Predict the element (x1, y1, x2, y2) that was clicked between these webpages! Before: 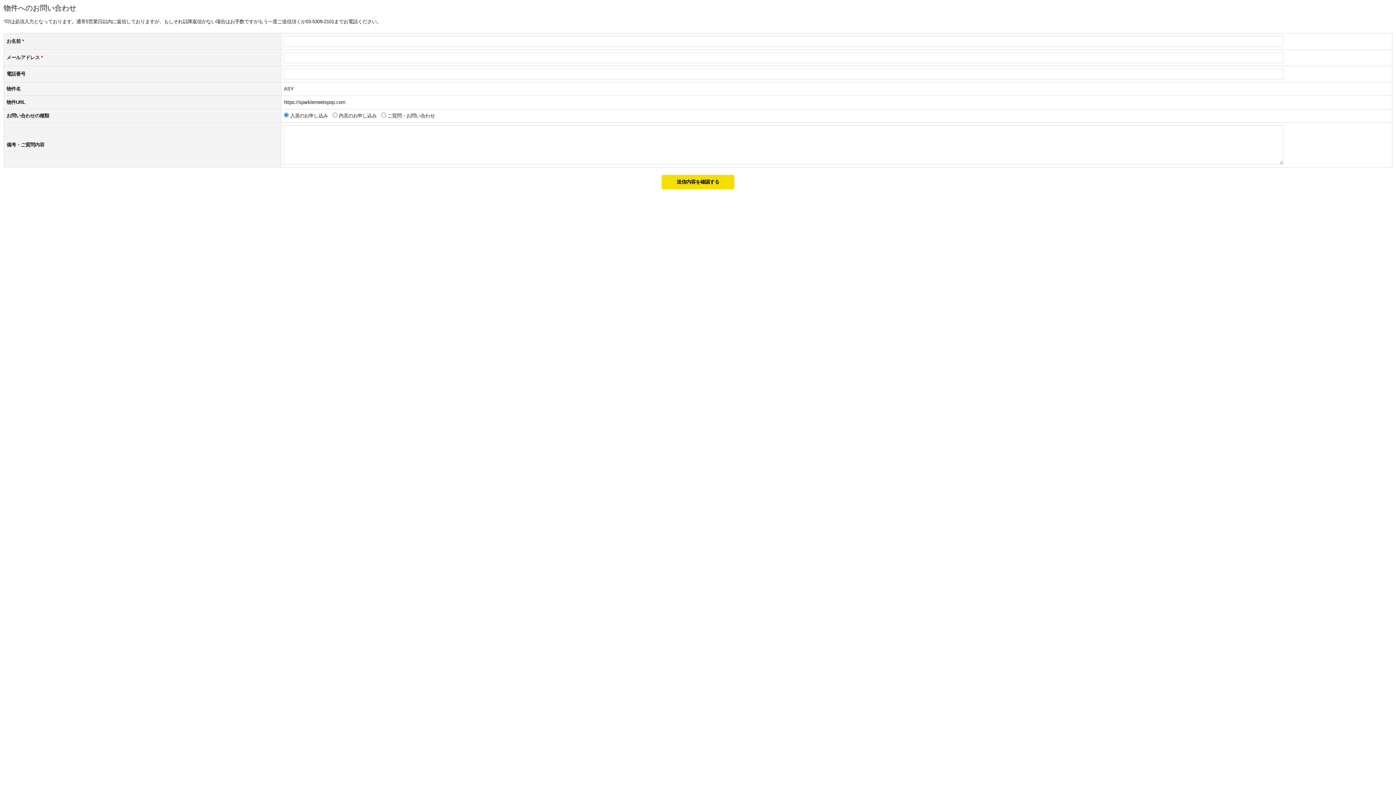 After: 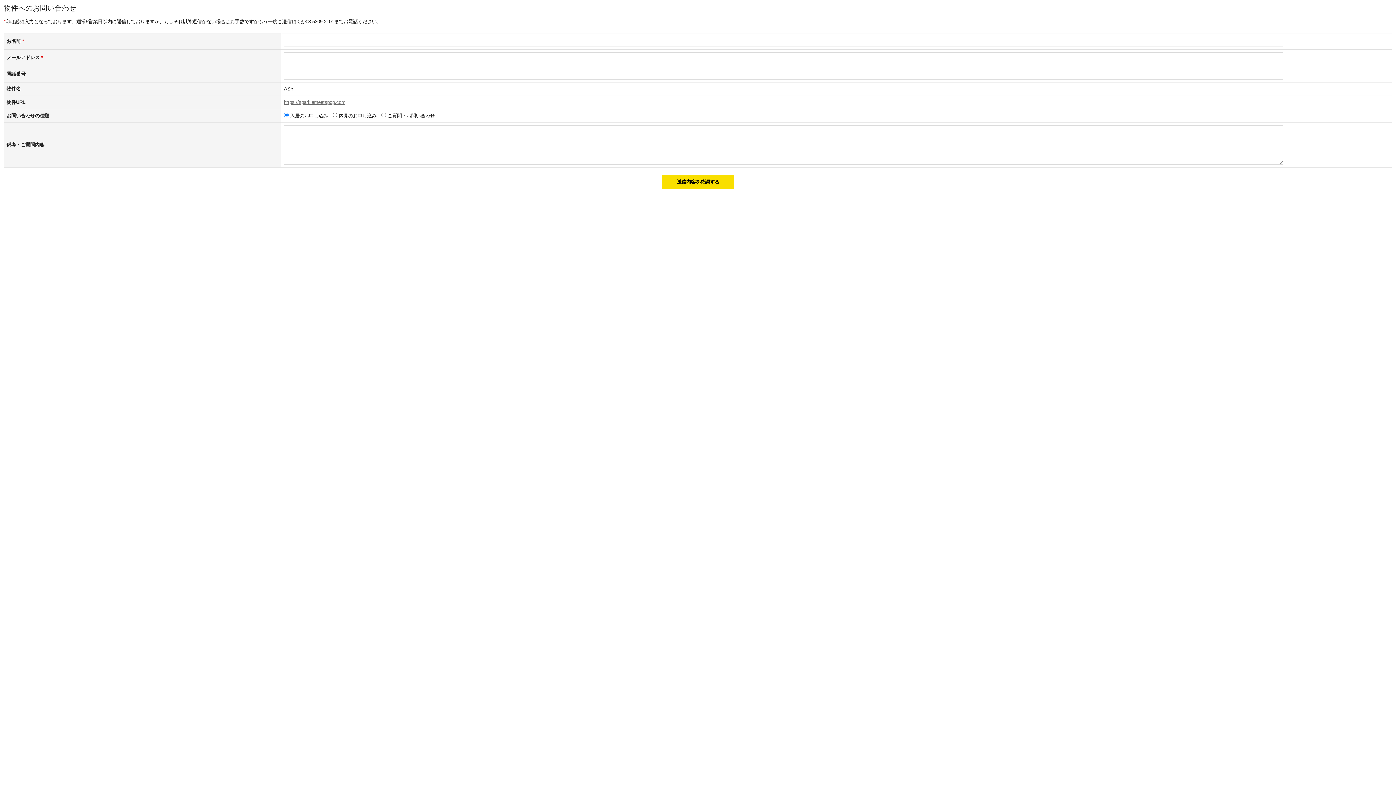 Action: label: https://sparklemeetspop.com bbox: (284, 99, 345, 105)